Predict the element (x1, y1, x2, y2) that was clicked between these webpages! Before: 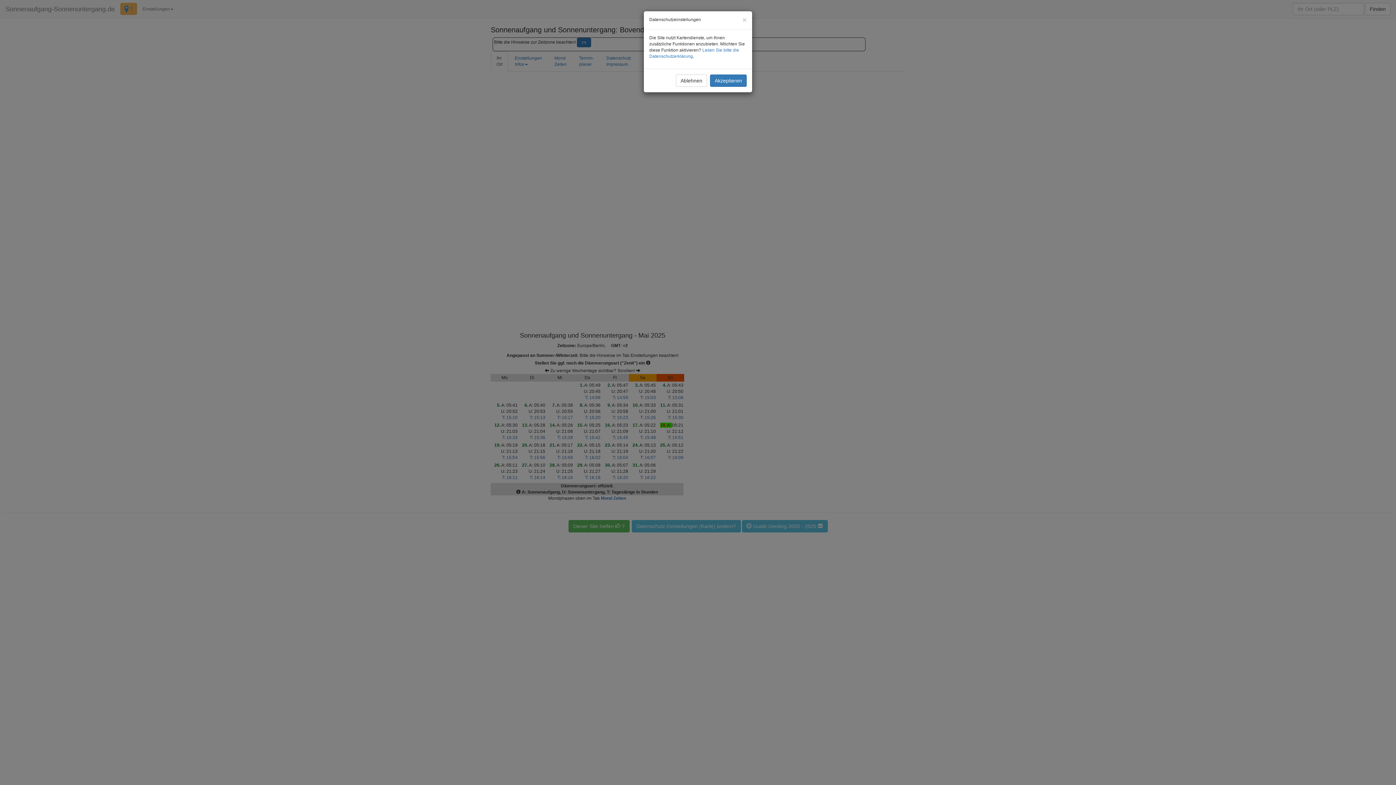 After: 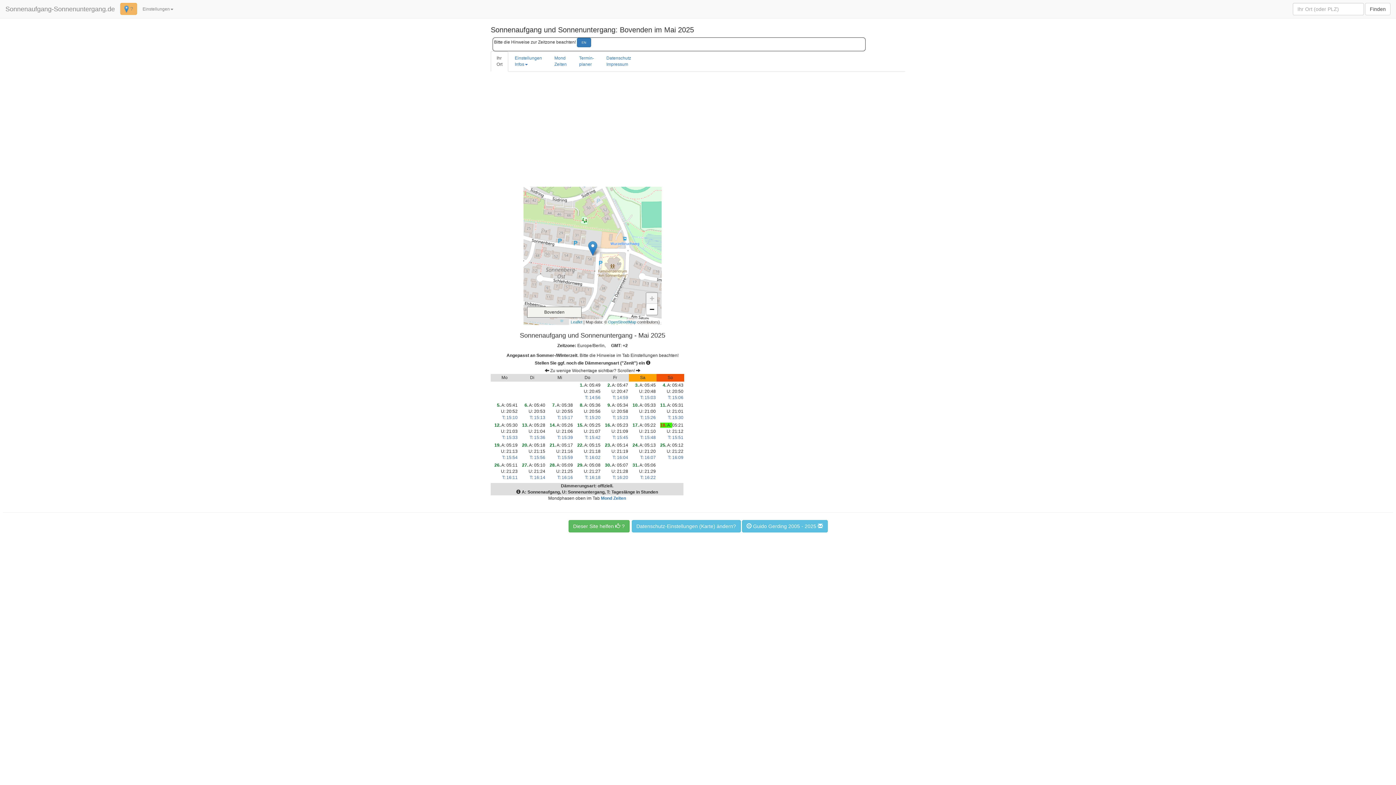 Action: bbox: (710, 74, 746, 86) label: Akzeptieren